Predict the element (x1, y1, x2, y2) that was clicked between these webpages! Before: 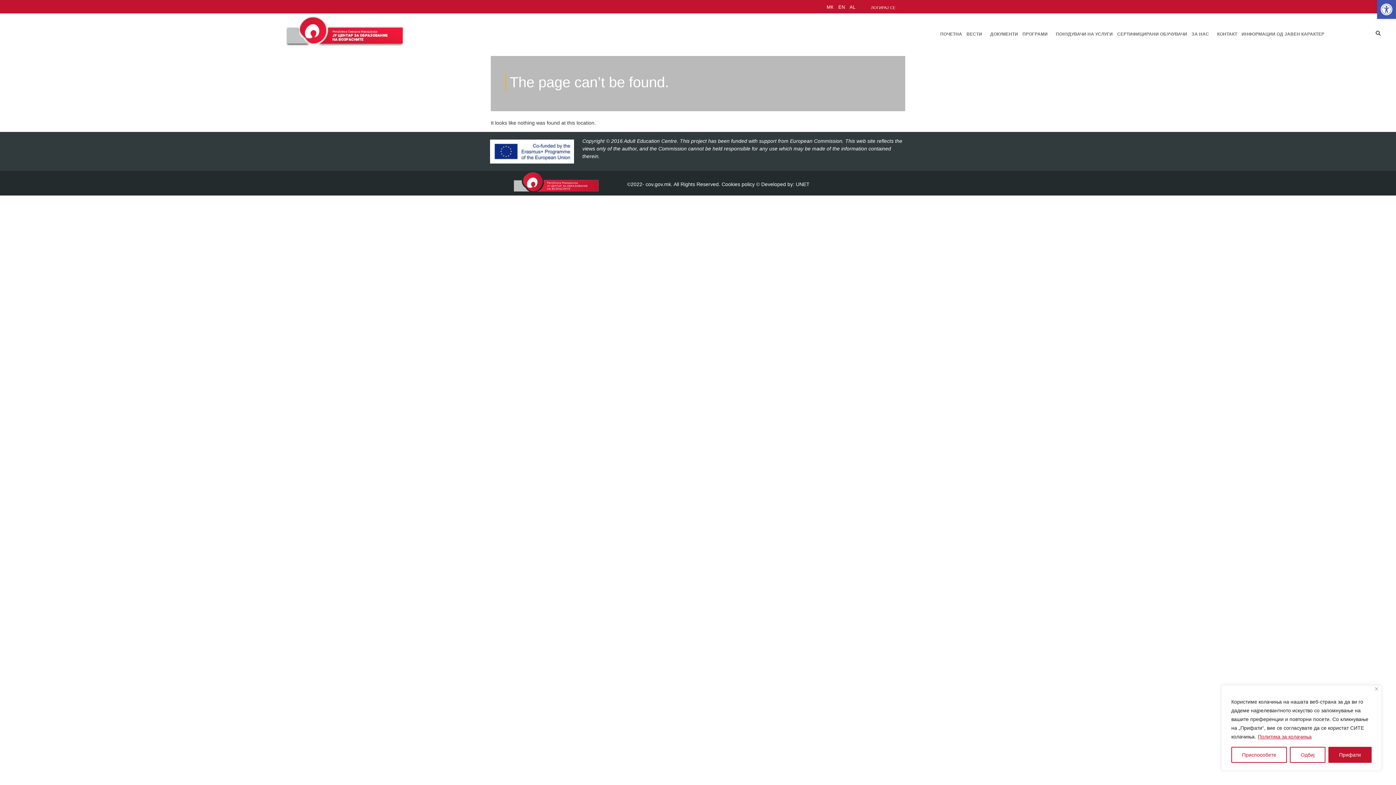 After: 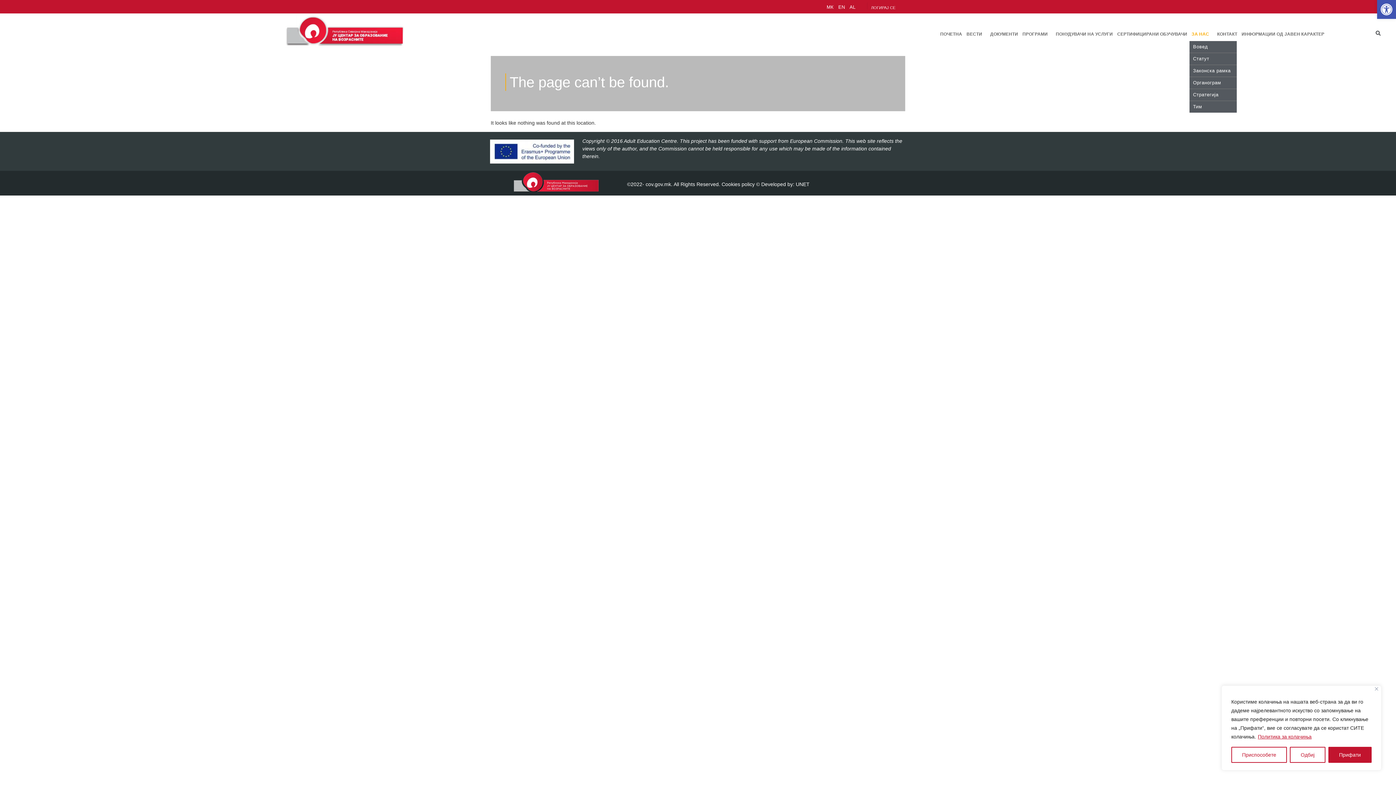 Action: label: ЗА НАС bbox: (1189, 28, 1215, 39)